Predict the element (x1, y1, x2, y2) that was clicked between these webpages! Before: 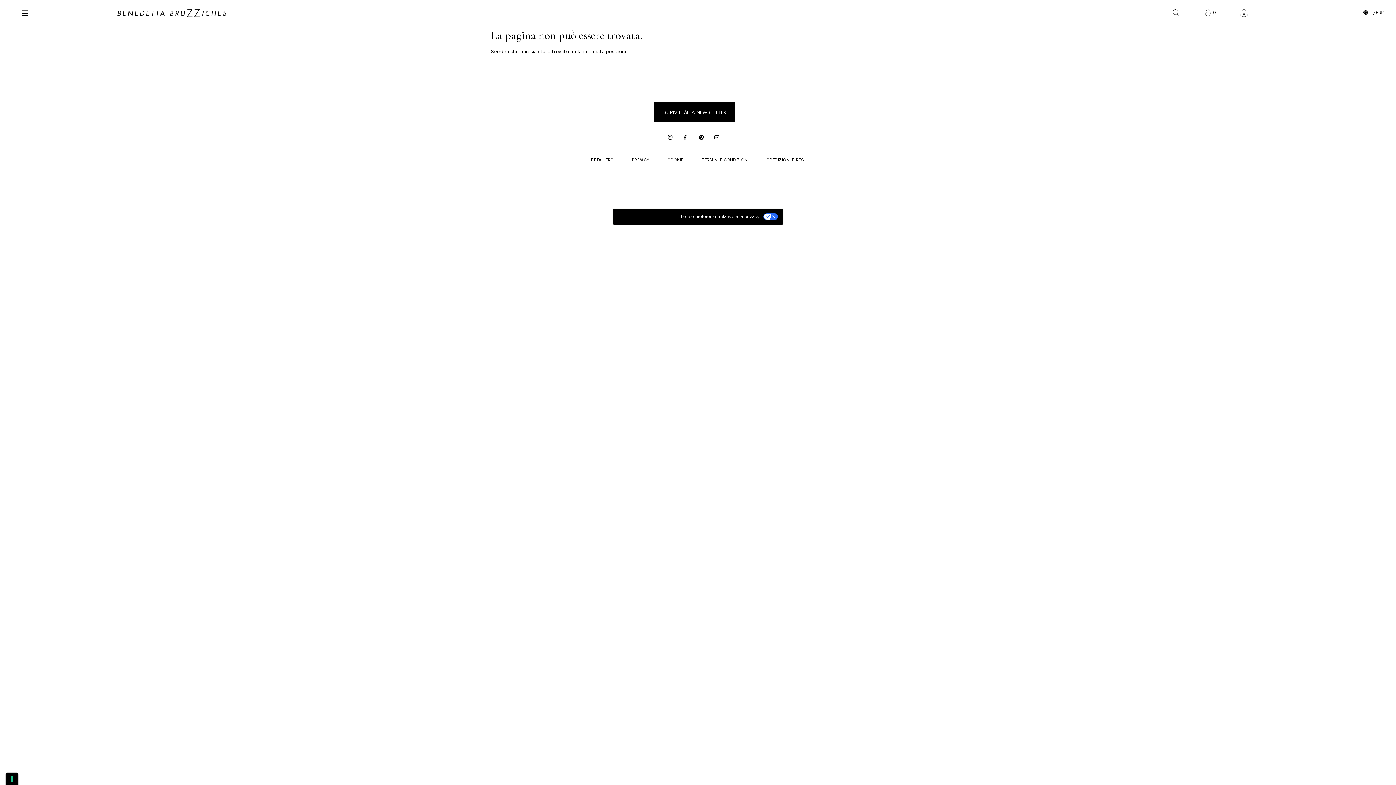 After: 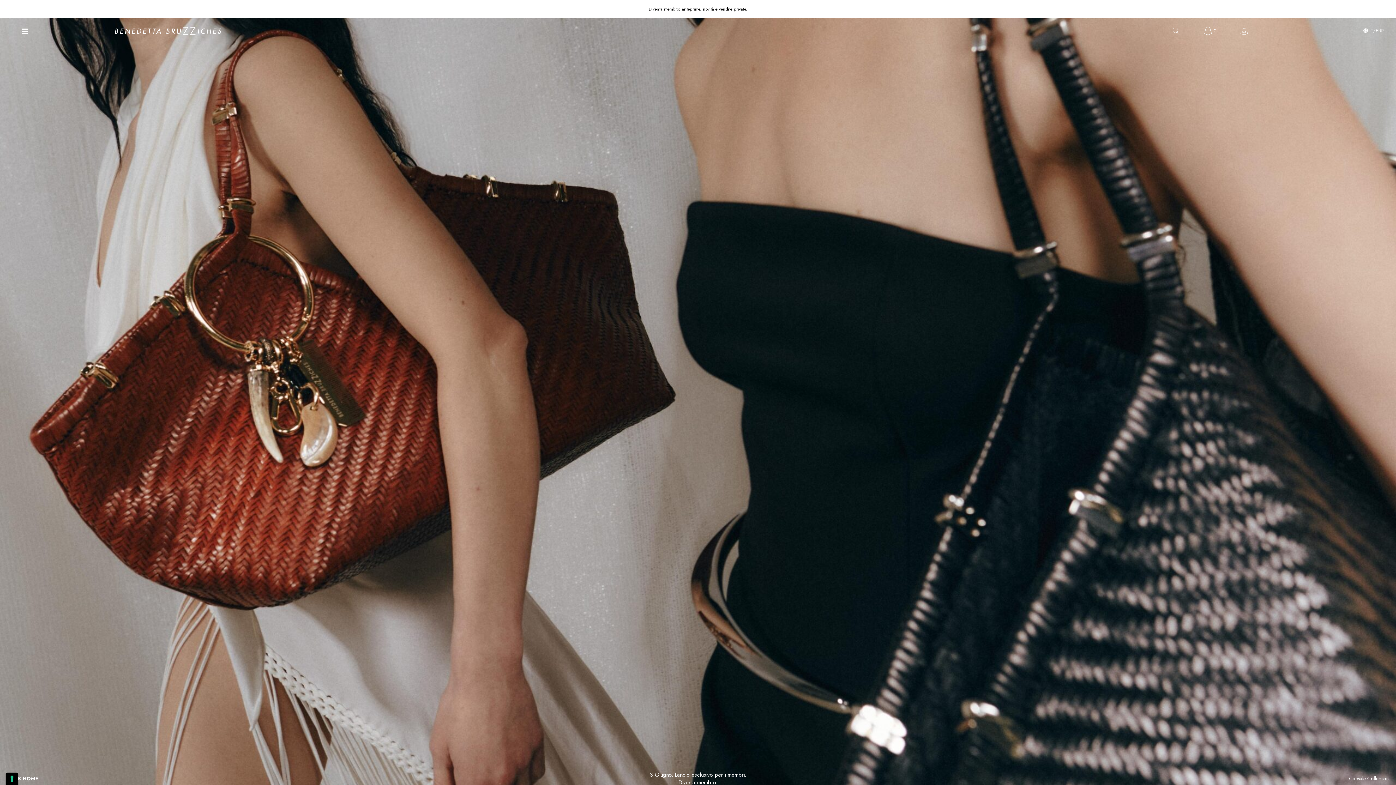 Action: bbox: (117, 8, 226, 17)